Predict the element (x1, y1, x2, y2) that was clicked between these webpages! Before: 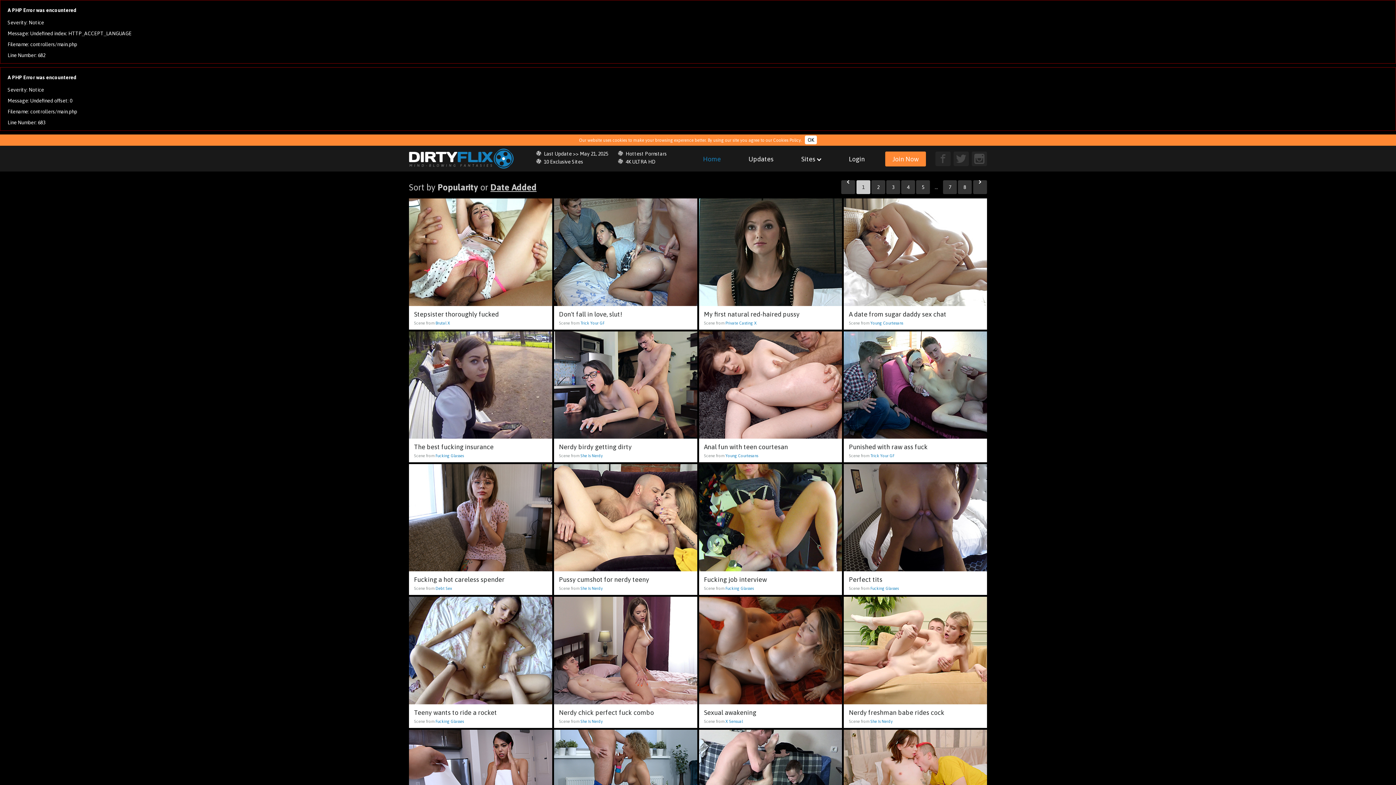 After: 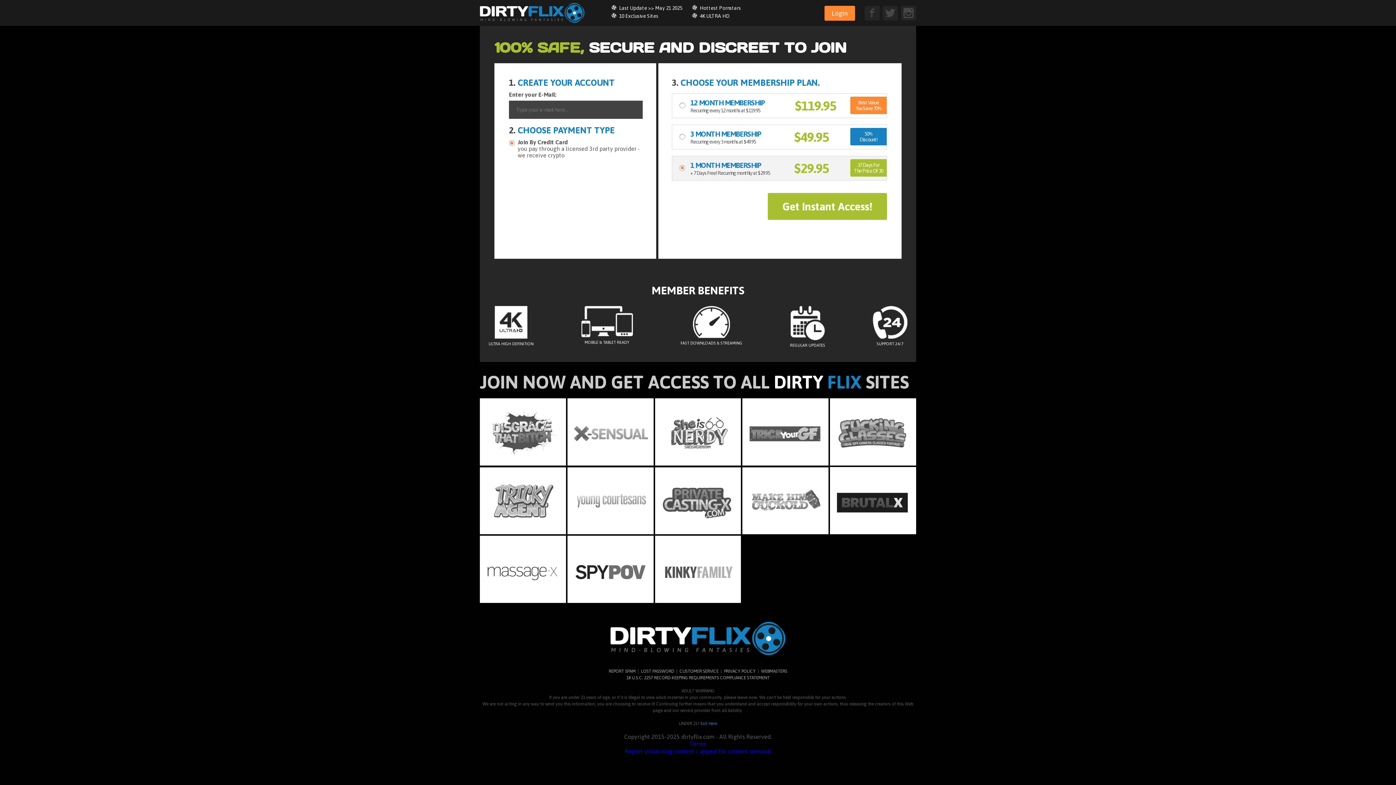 Action: label: 22:43
4K
    bbox: (554, 464, 697, 571)